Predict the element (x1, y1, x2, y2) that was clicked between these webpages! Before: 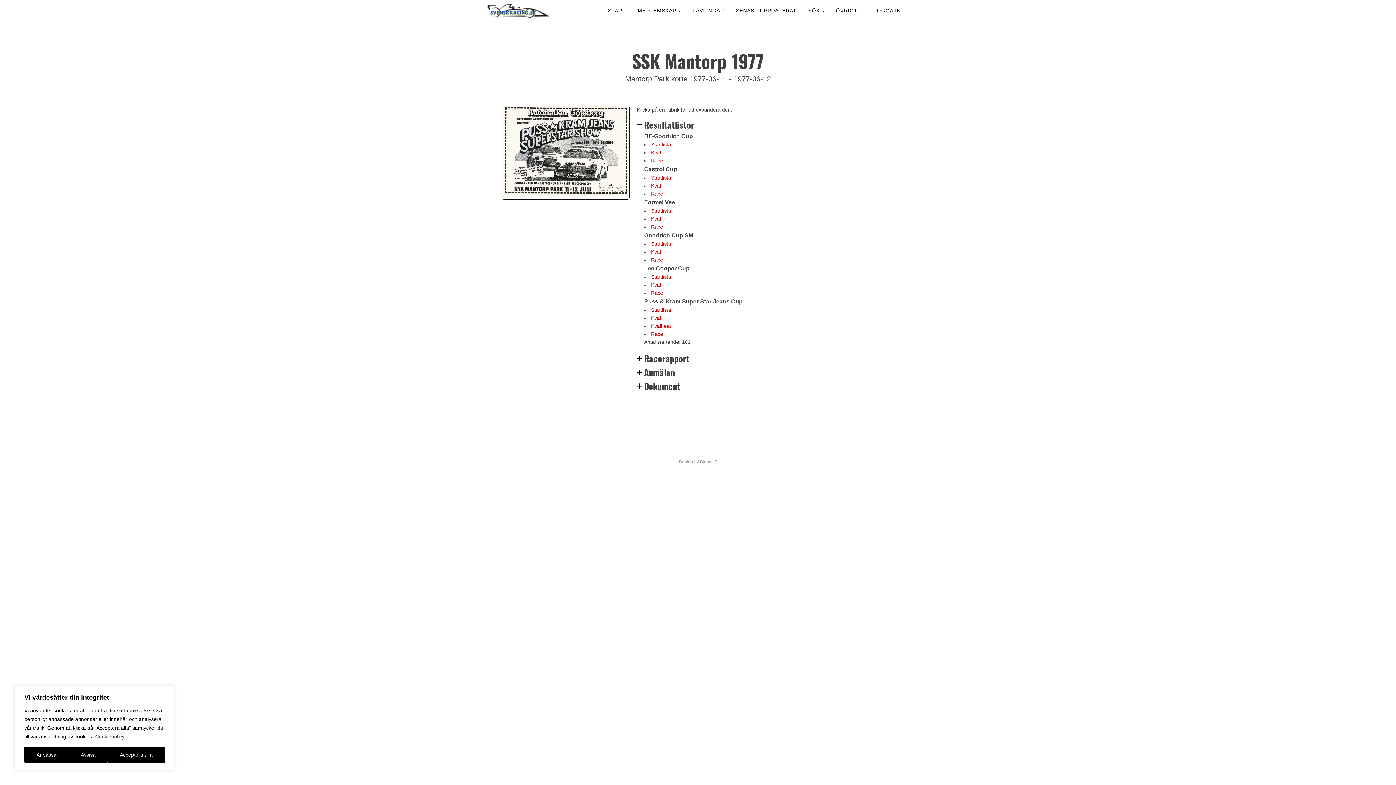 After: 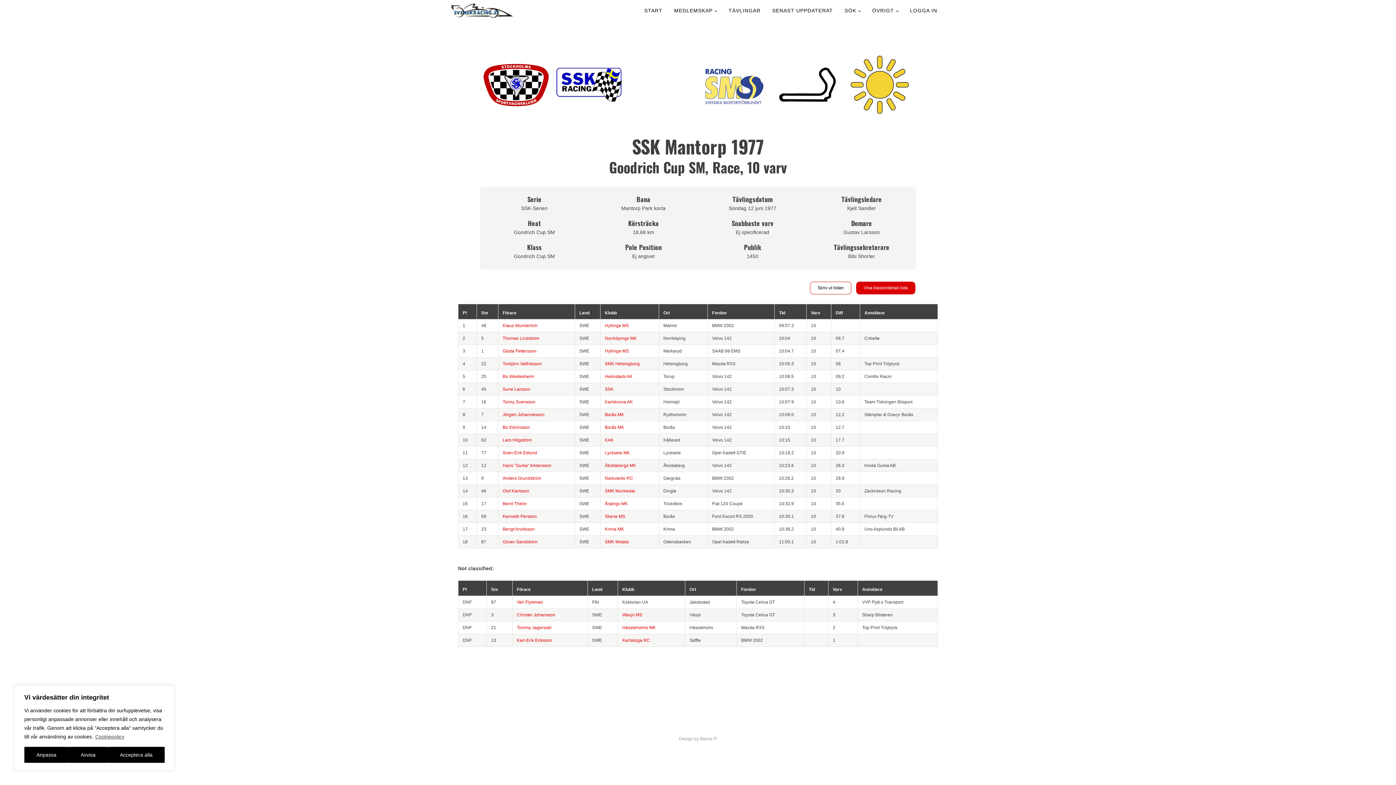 Action: label: Race bbox: (651, 257, 663, 262)